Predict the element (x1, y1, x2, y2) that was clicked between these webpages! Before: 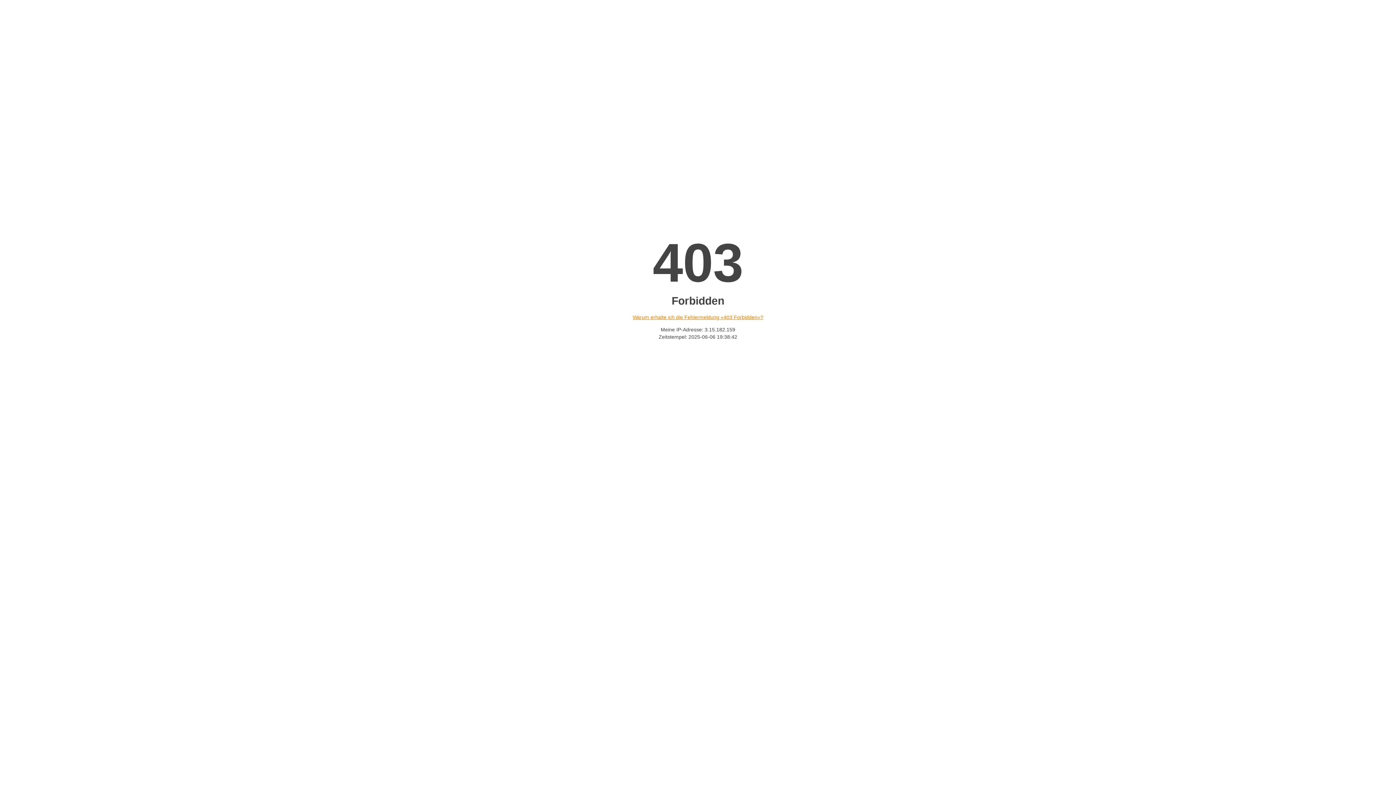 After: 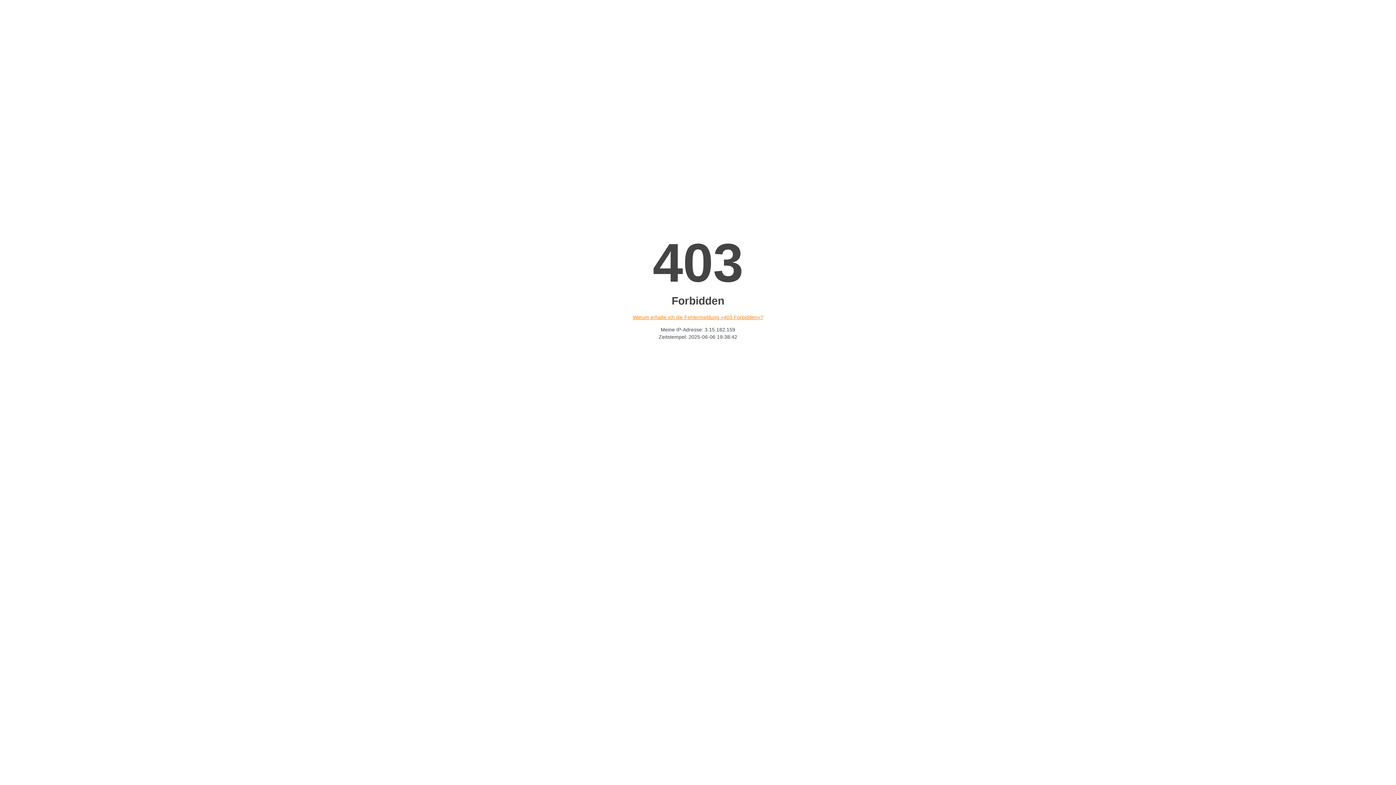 Action: label: Warum erhalte ich die Fehlermeldung «403 Forbidden»? bbox: (632, 314, 763, 320)